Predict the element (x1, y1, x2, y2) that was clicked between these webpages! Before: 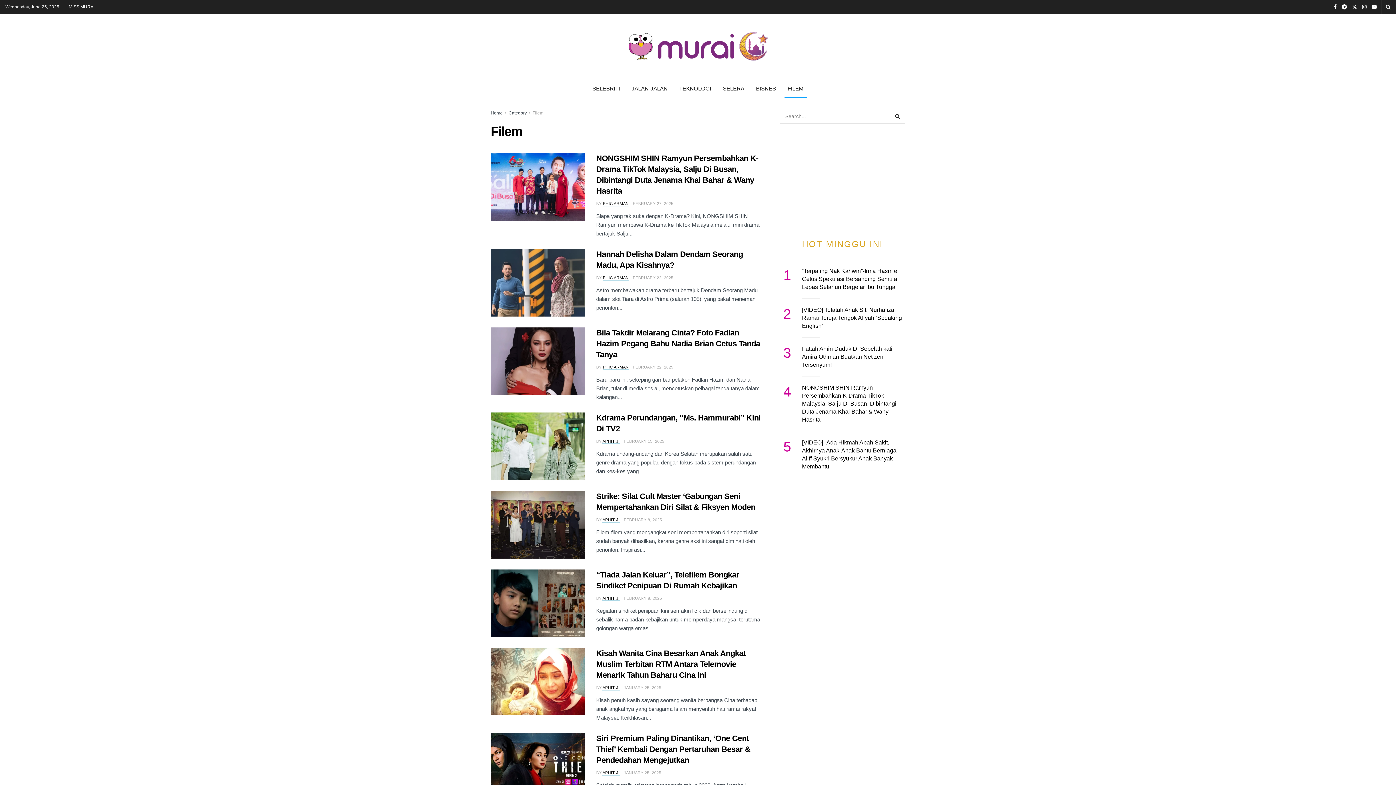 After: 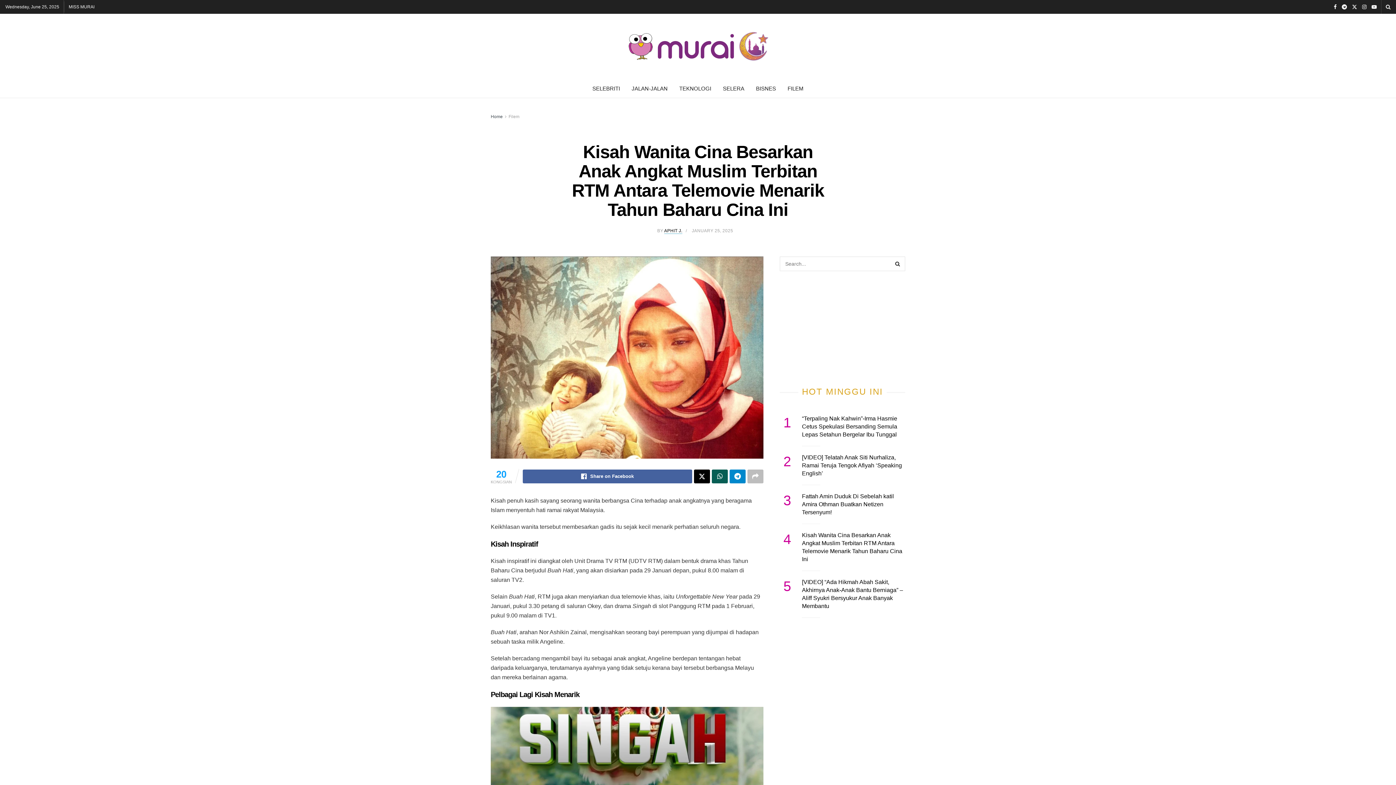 Action: bbox: (623, 685, 661, 690) label: JANUARY 25, 2025